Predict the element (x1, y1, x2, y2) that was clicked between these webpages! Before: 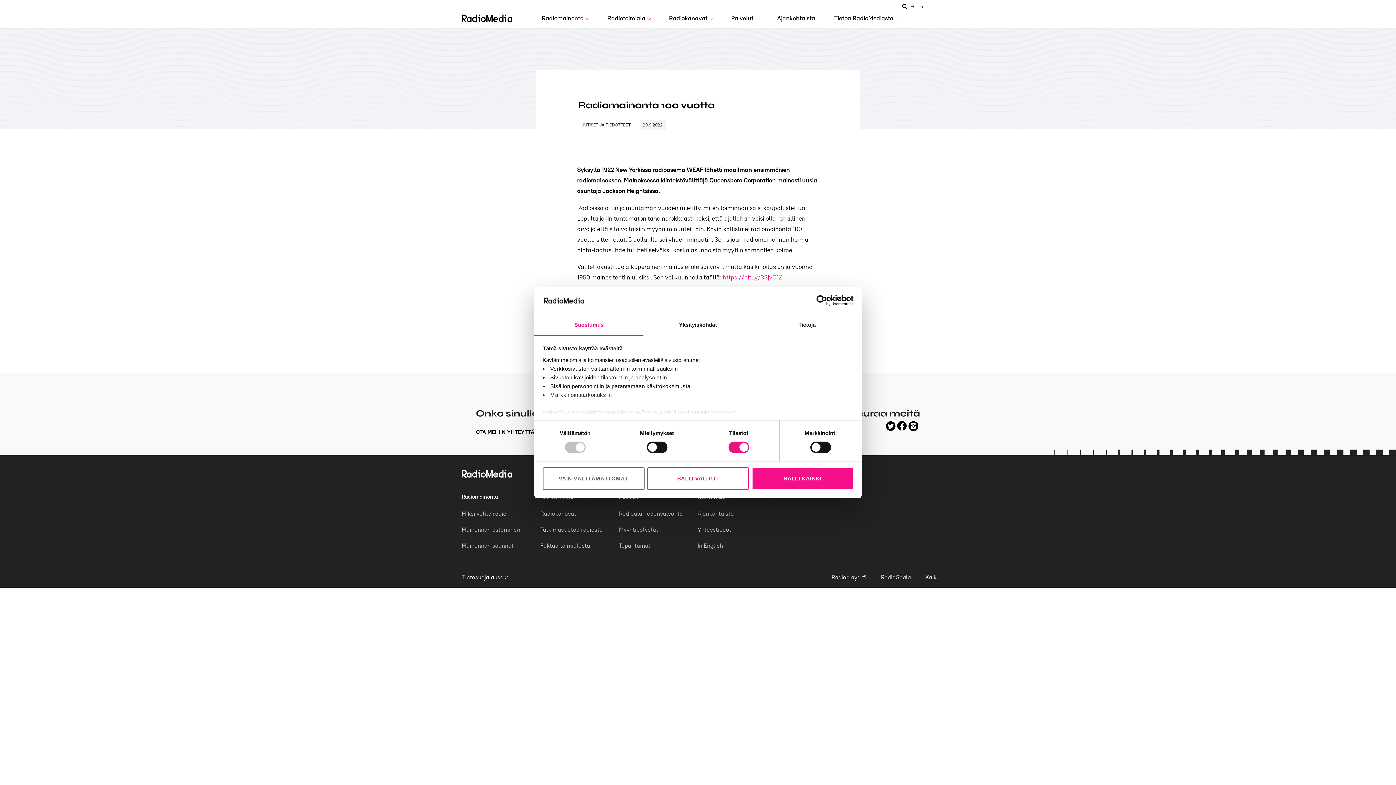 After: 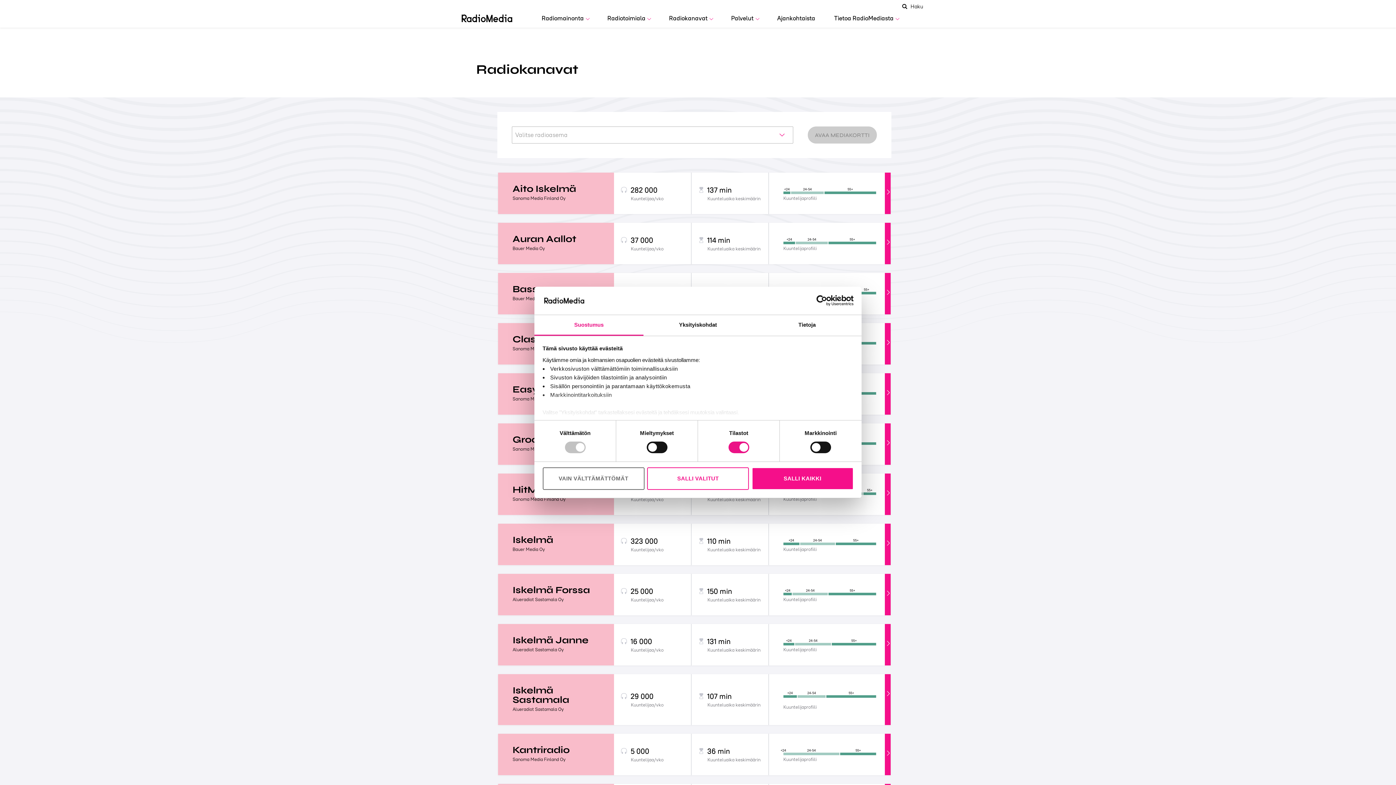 Action: bbox: (540, 504, 576, 517) label: Radiokanavat